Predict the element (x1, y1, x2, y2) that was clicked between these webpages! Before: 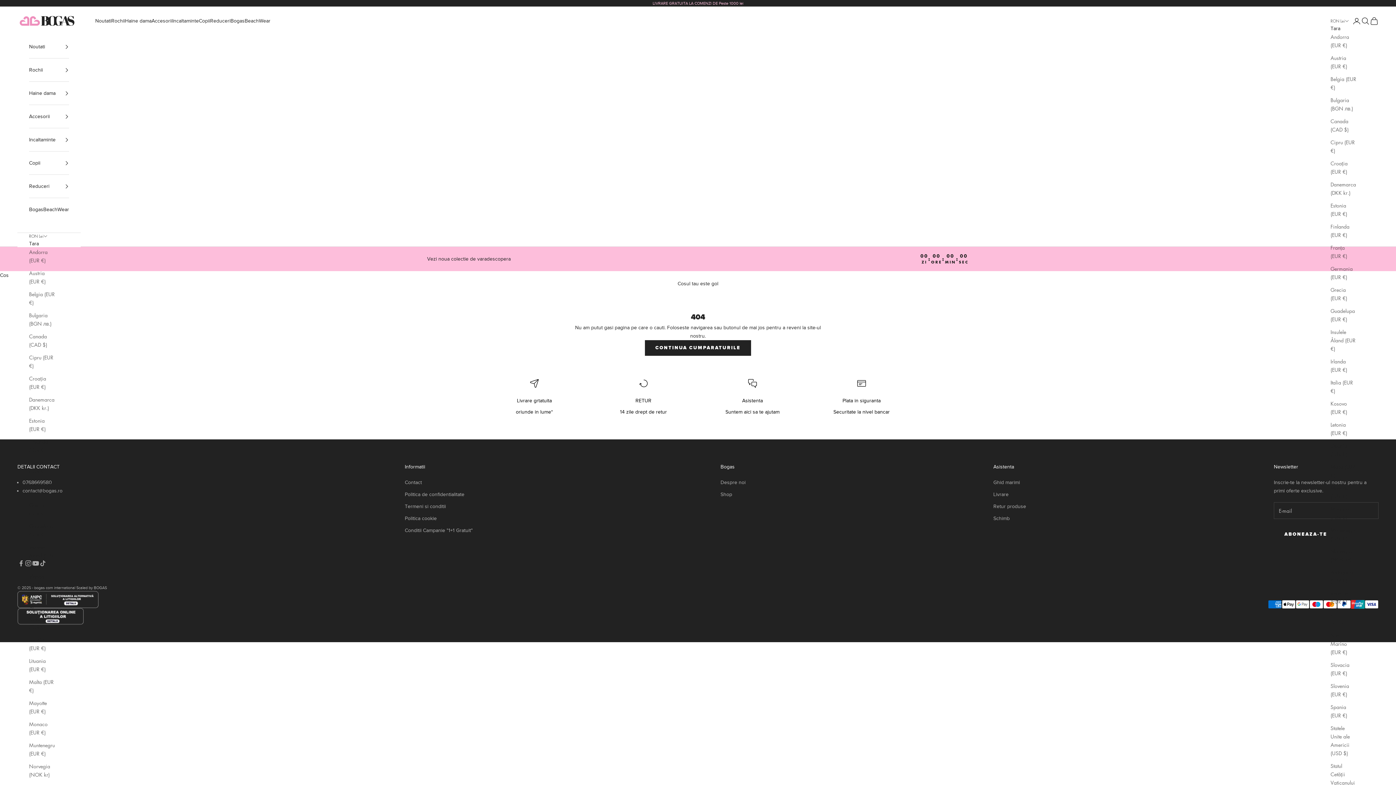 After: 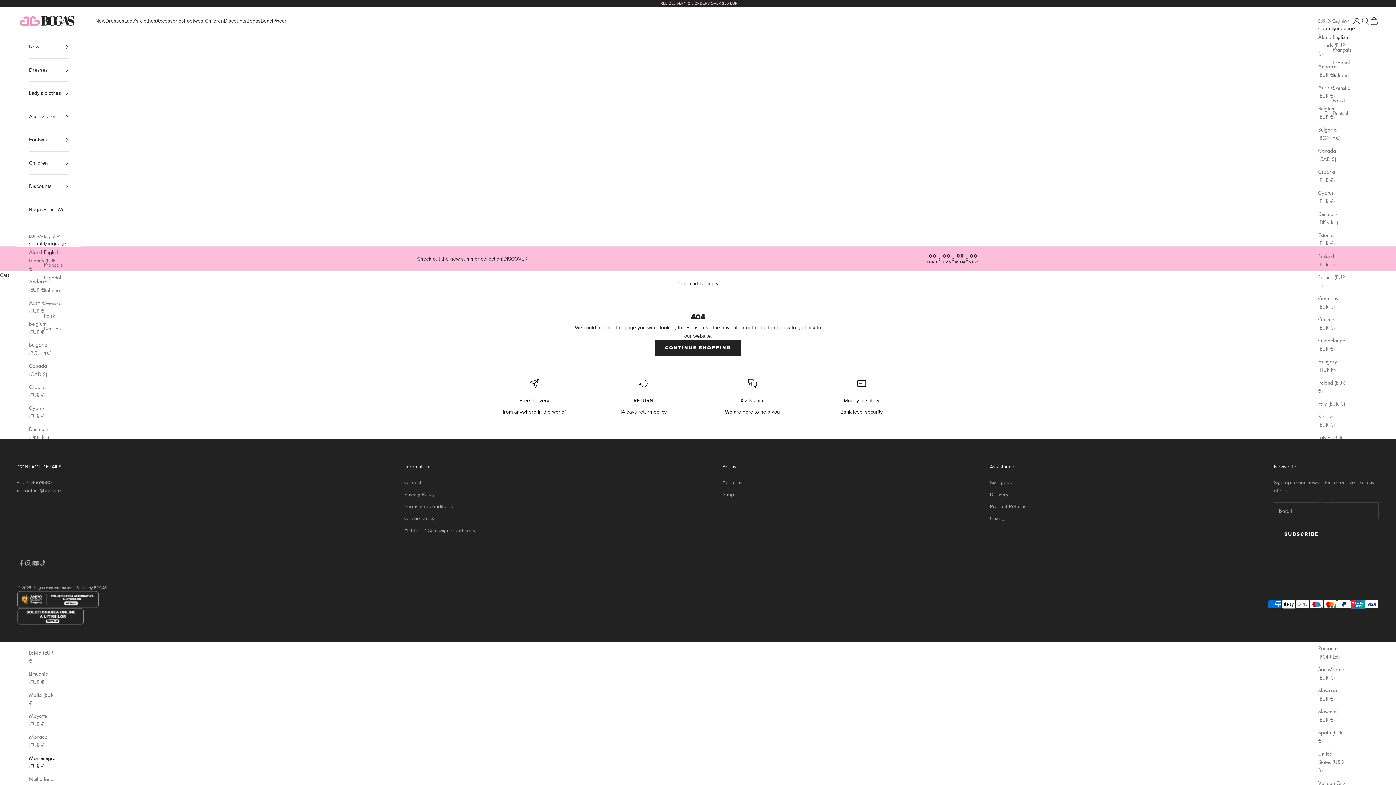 Action: bbox: (1330, 526, 1356, 542) label: Muntenegru (EUR €)